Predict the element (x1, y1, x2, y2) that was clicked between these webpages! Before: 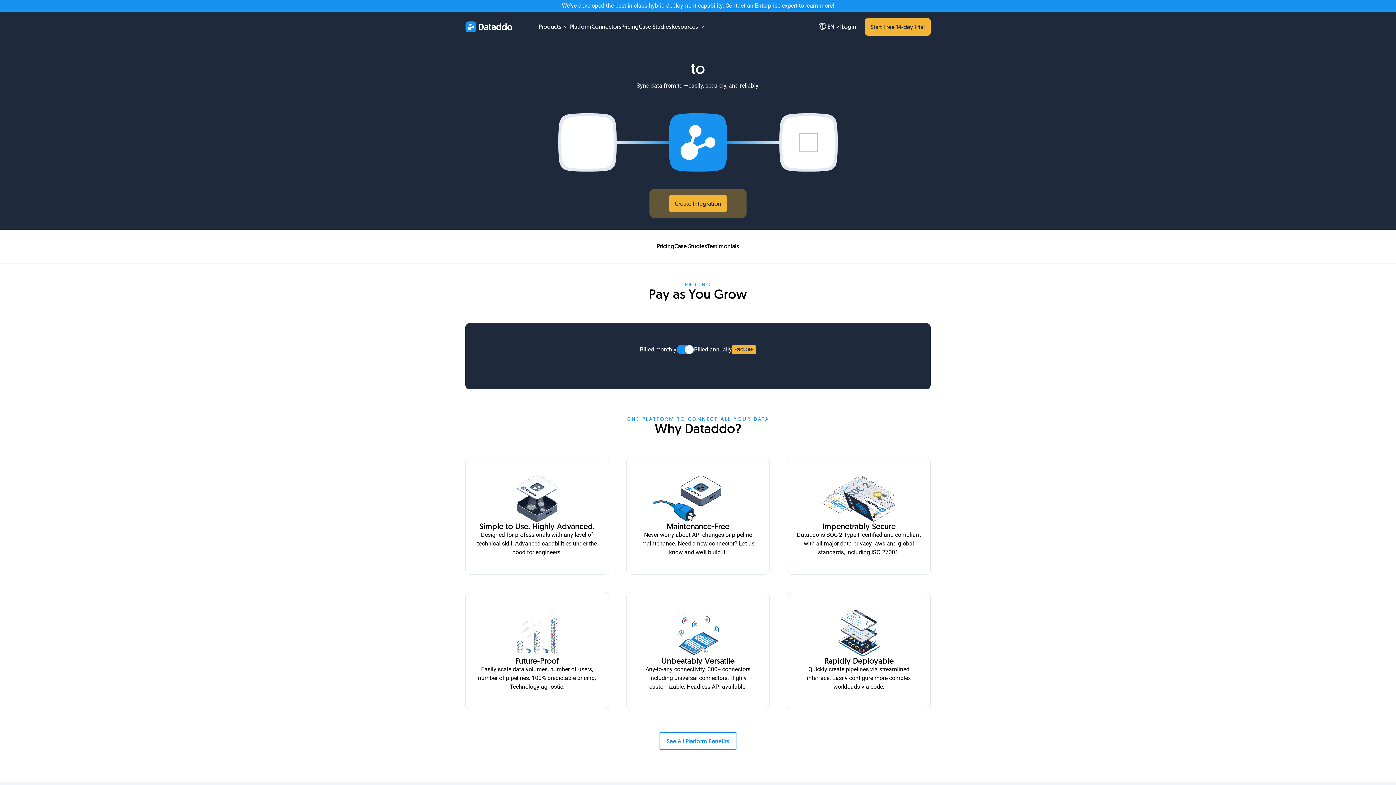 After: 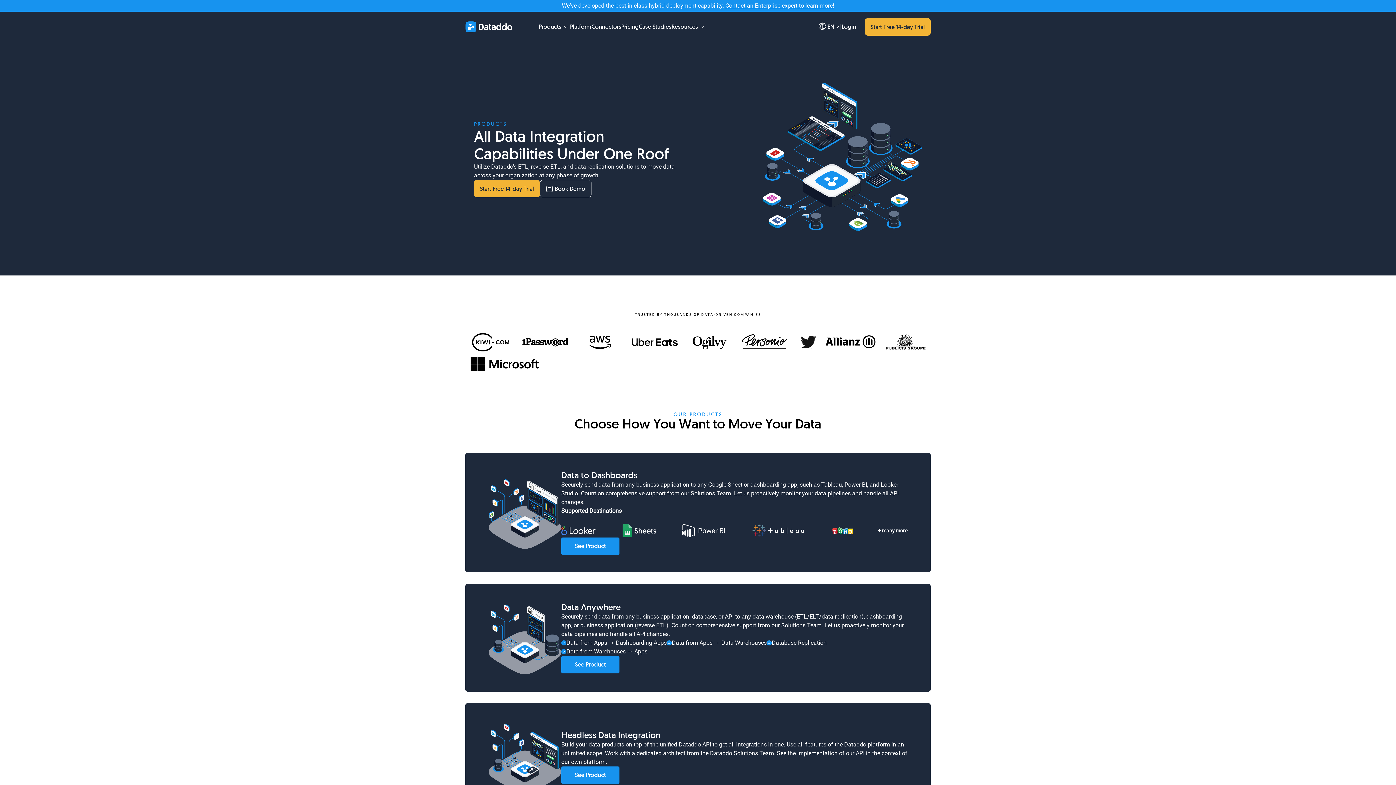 Action: label: Products bbox: (538, 22, 561, 30)